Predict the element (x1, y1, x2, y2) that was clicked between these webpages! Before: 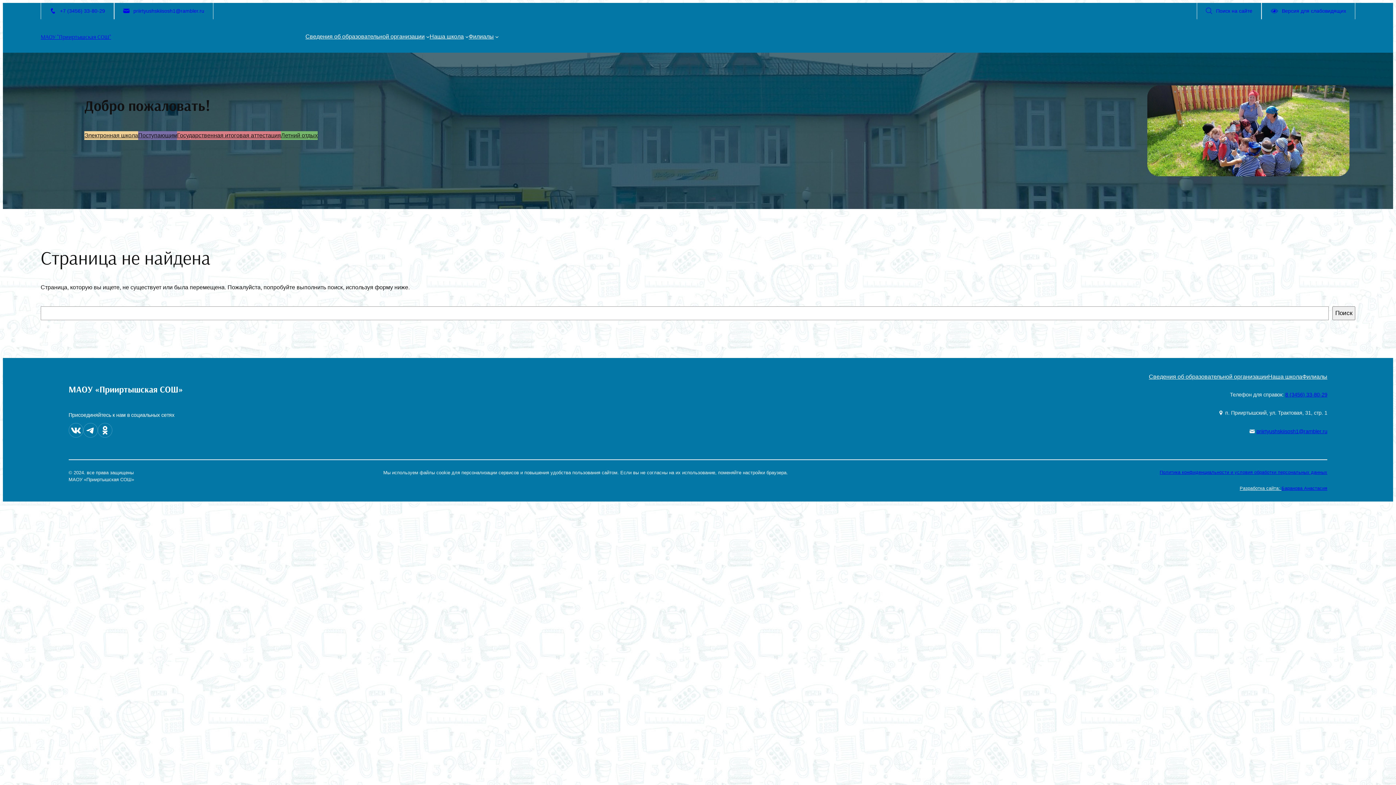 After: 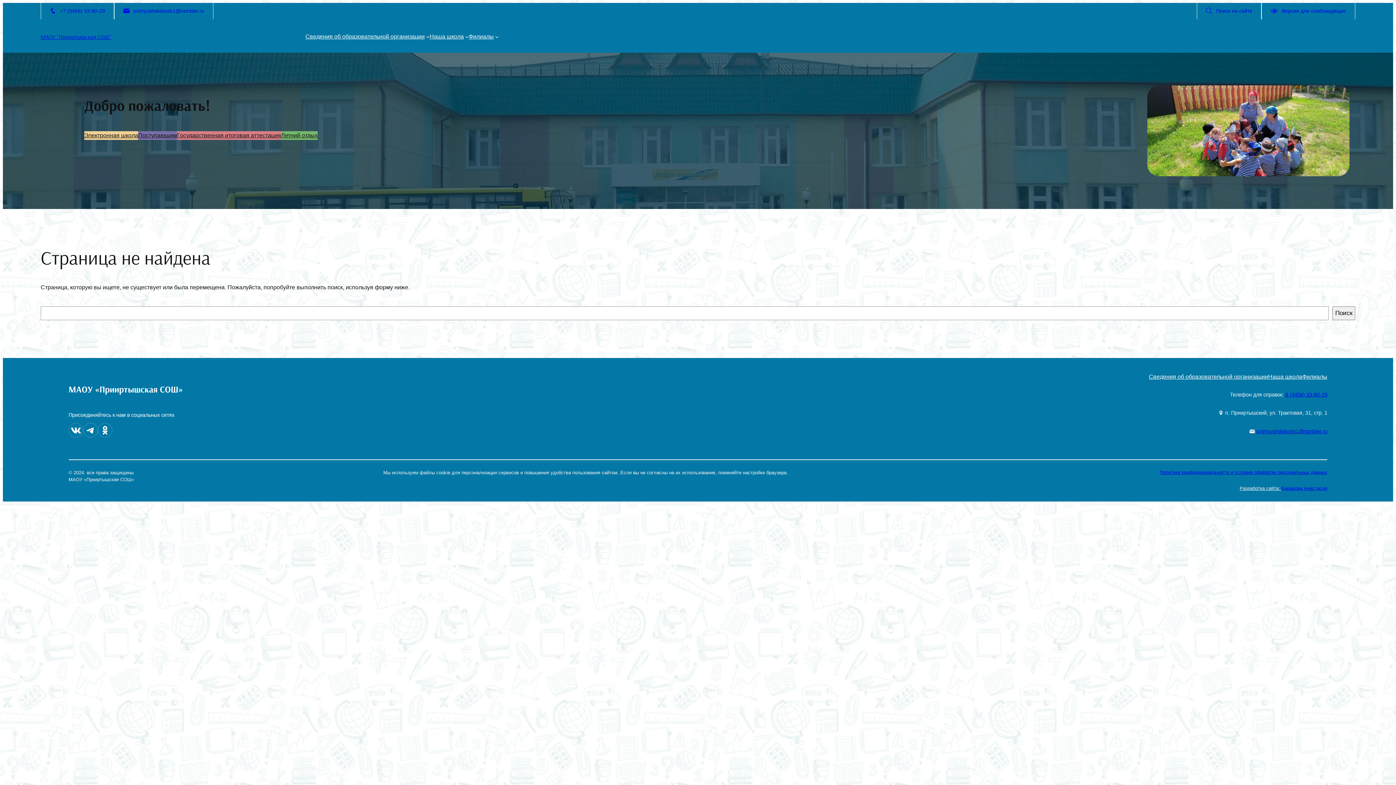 Action: bbox: (114, 2, 213, 19) label: priirtyushskiisosh1@rambler.ru